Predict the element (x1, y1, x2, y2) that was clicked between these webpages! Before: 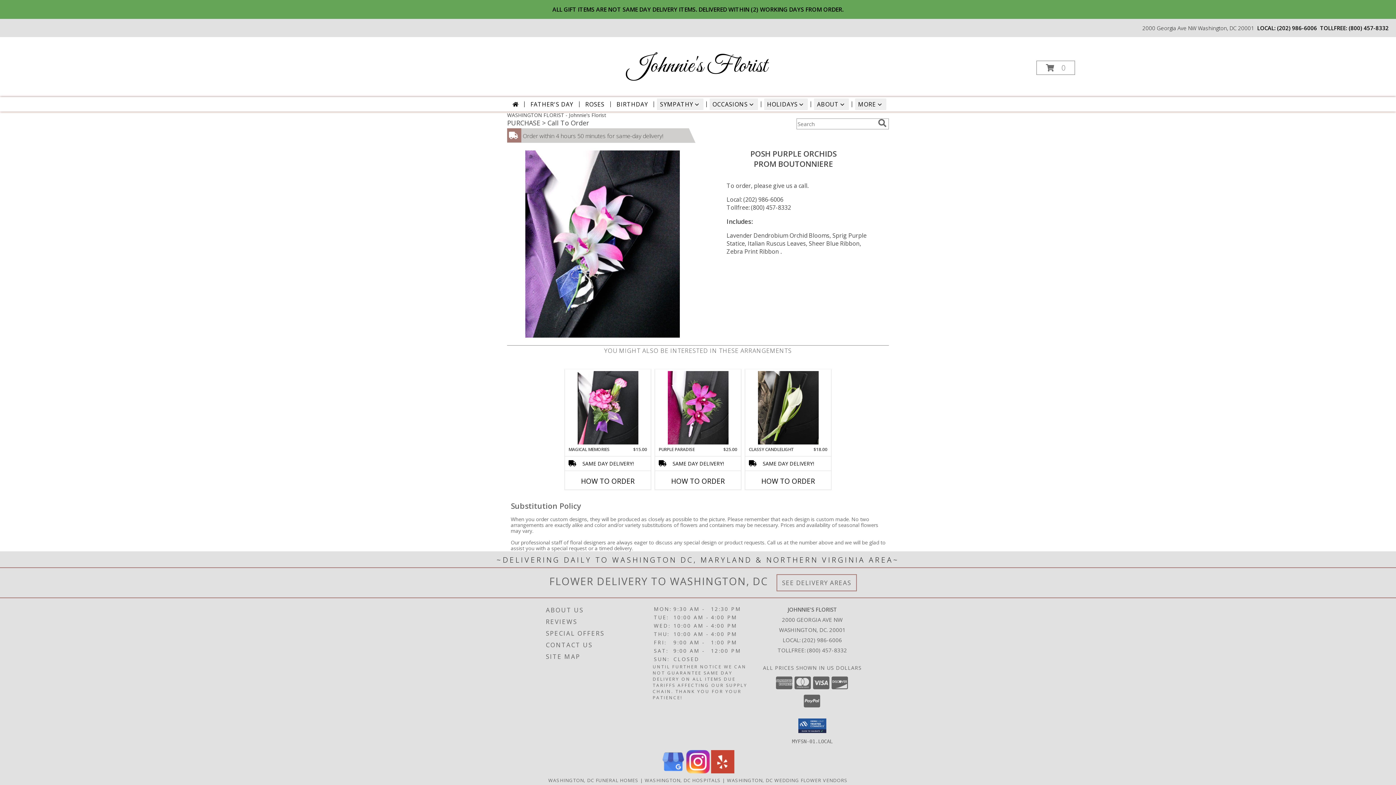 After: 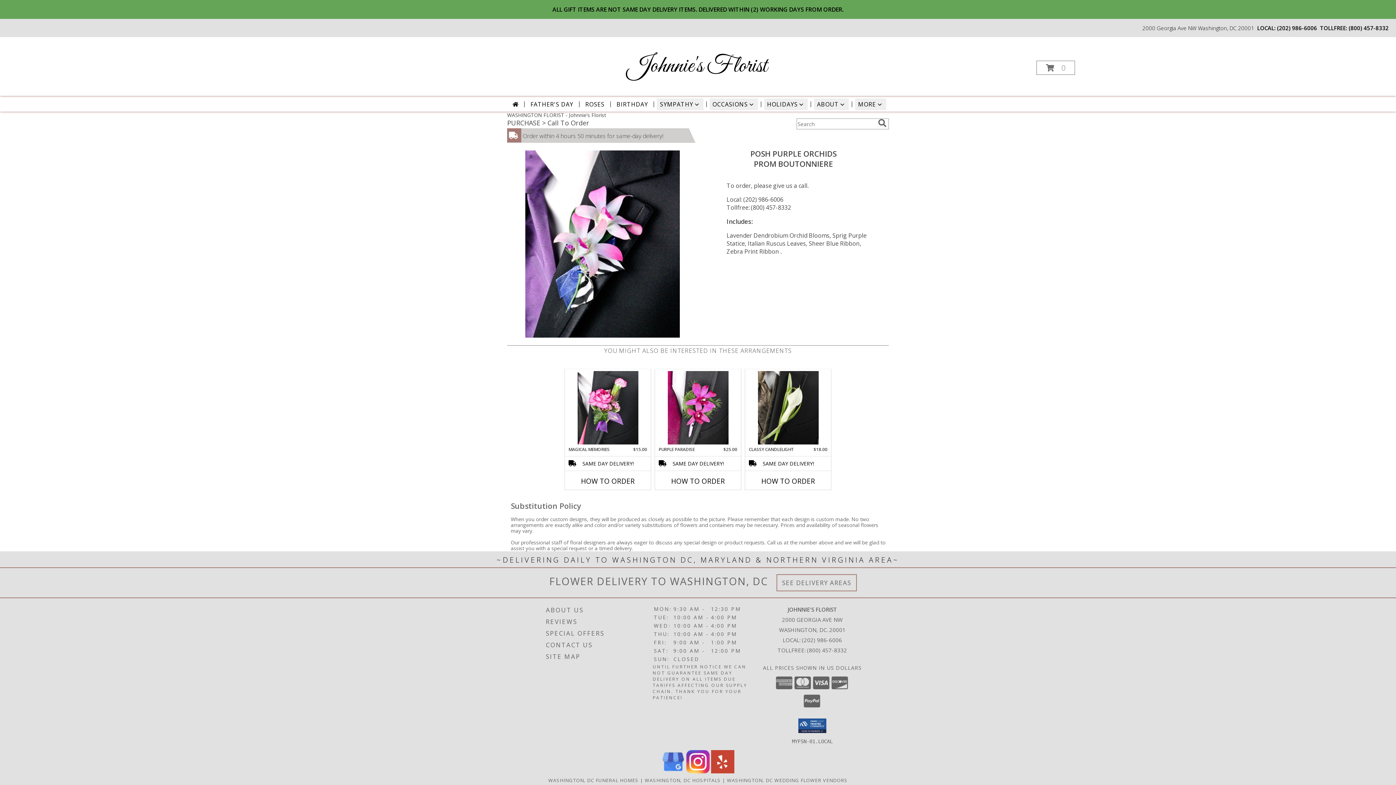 Action: label: Local: (202) 986-6006 bbox: (726, 195, 783, 203)